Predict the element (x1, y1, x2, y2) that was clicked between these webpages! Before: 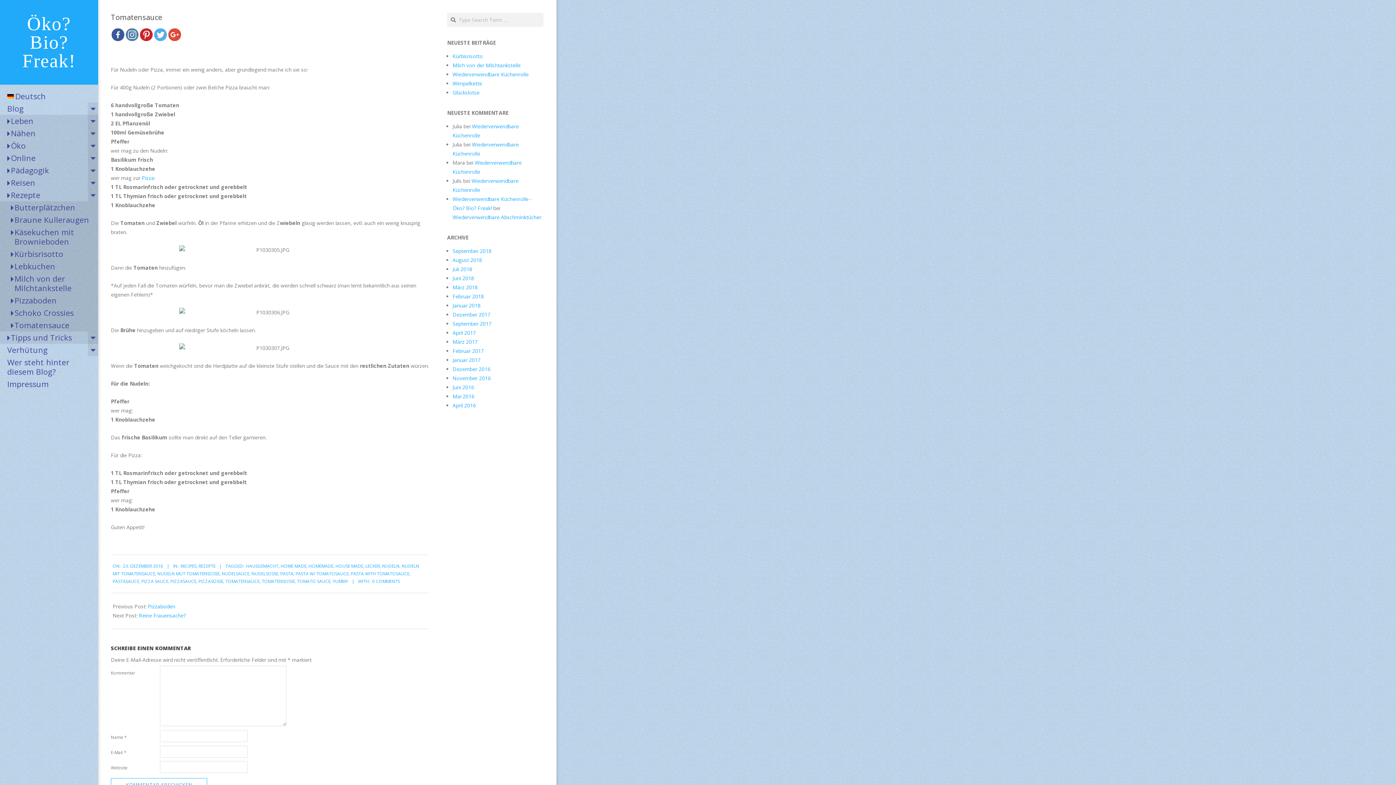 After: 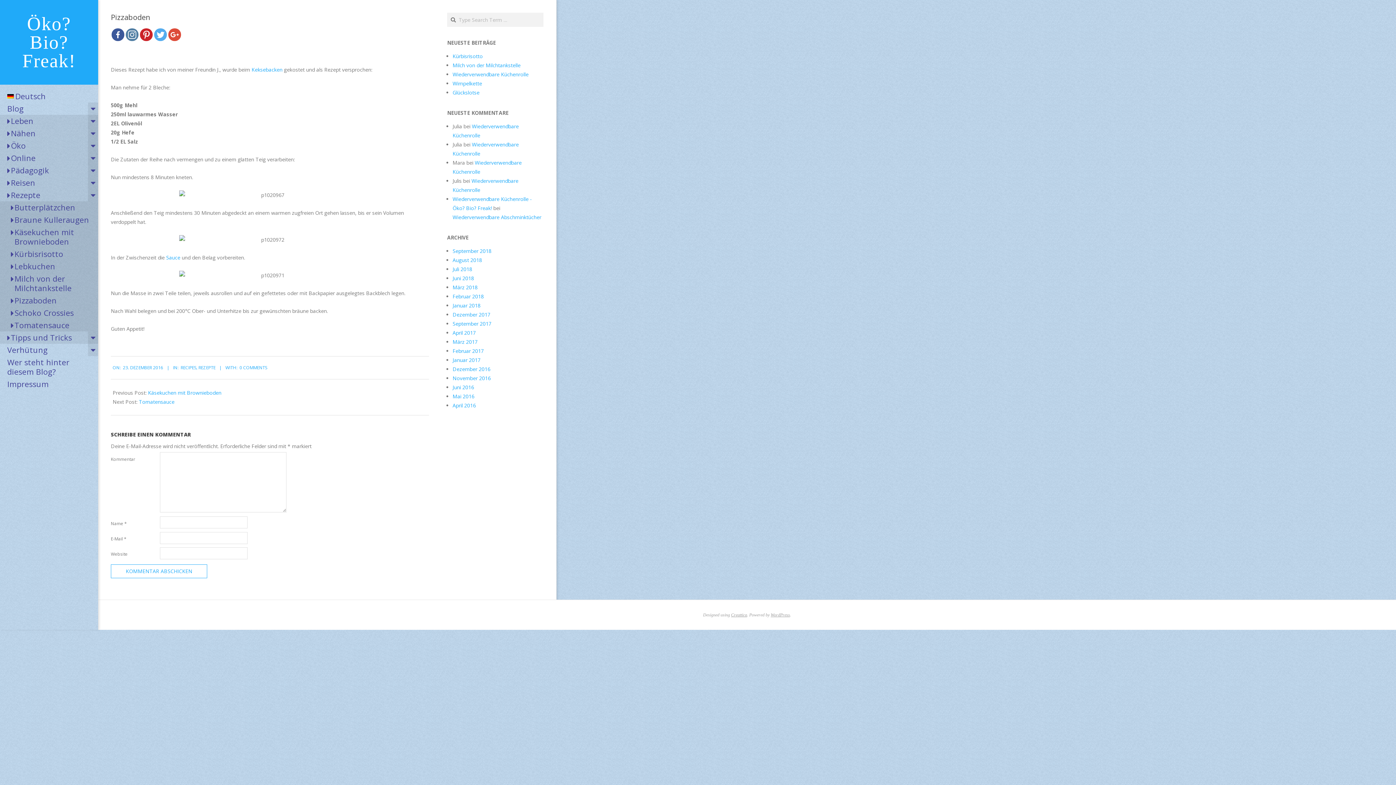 Action: label: Pizzaboden bbox: (148, 603, 175, 610)